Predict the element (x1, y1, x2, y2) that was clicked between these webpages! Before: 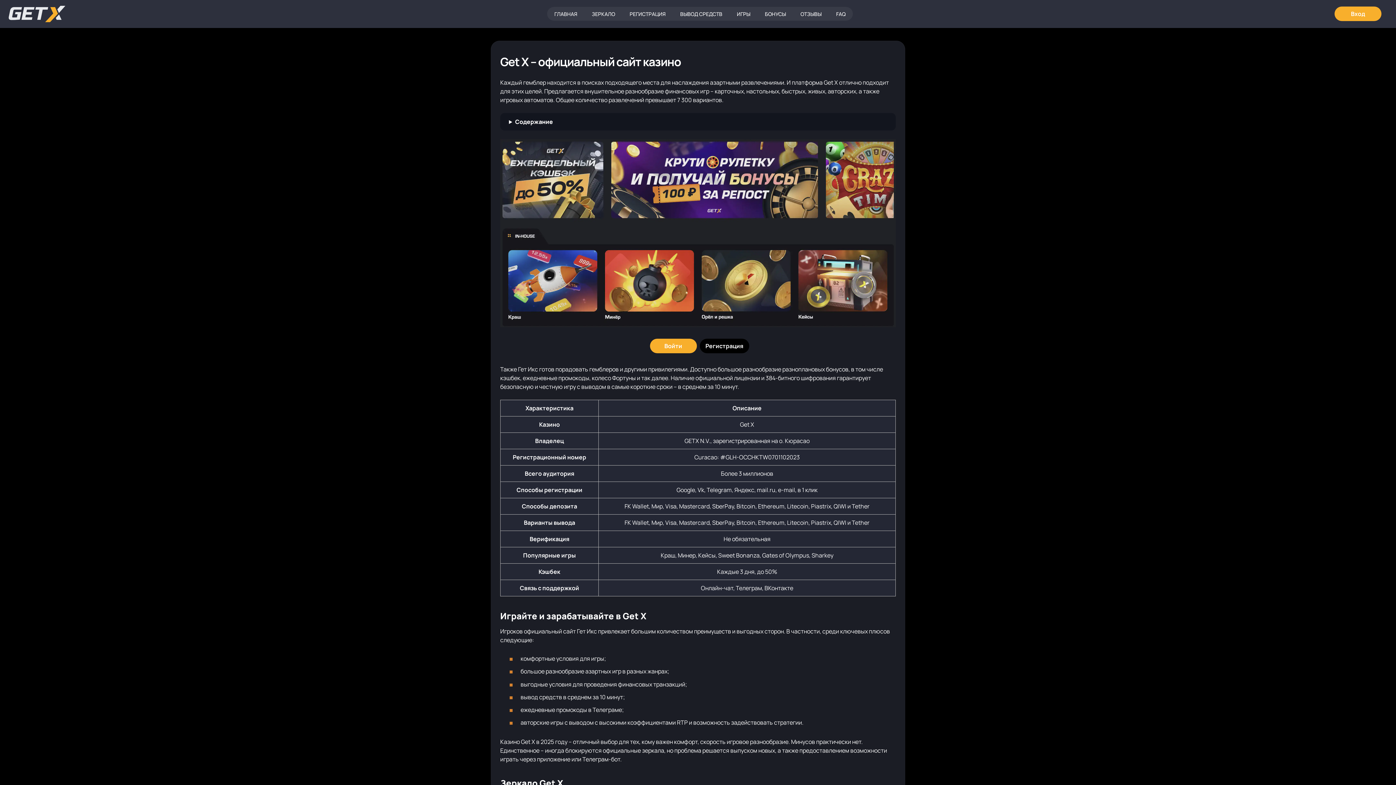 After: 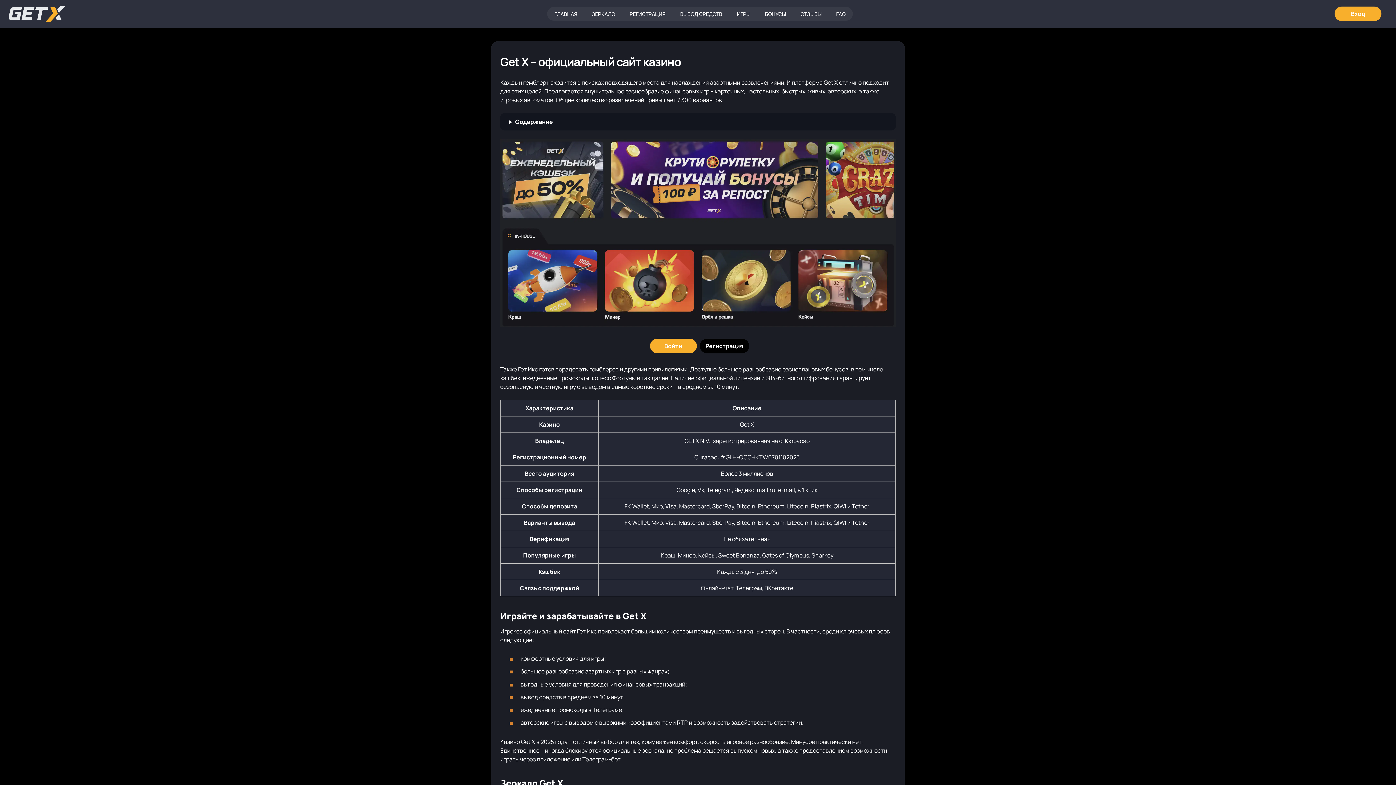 Action: bbox: (547, 7, 584, 20) label: ГЛАВНАЯ